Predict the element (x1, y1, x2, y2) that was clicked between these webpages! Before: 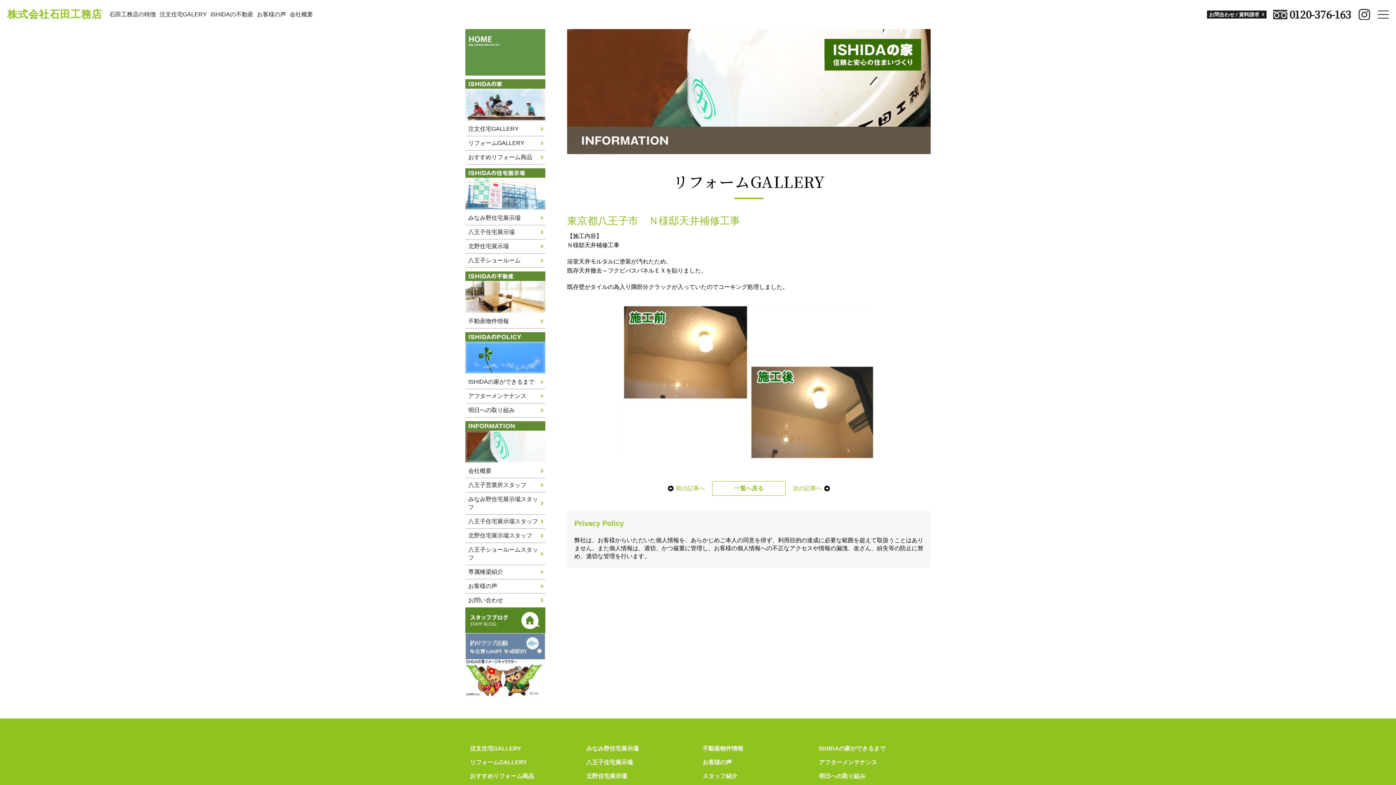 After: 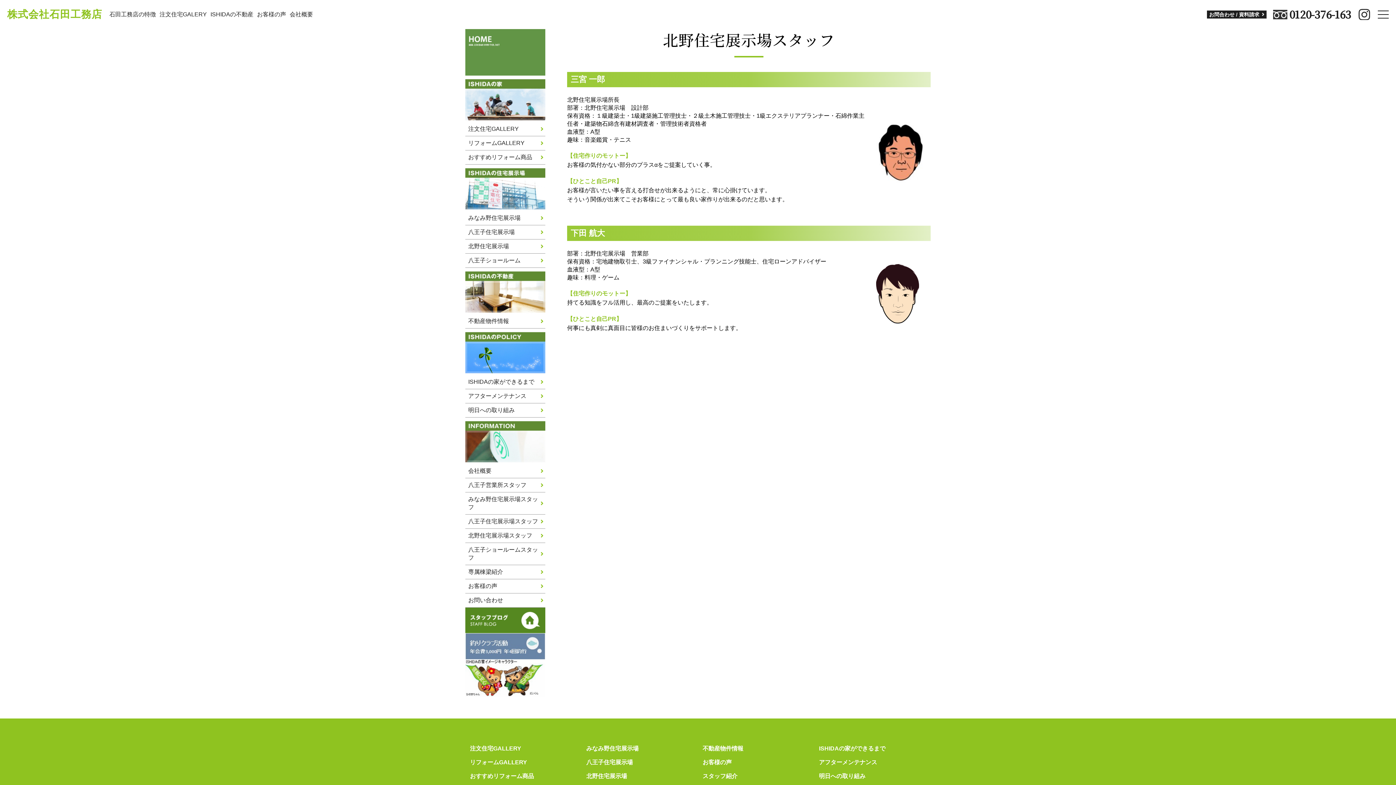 Action: label: 北野住宅展示場スタッフ bbox: (465, 529, 545, 543)